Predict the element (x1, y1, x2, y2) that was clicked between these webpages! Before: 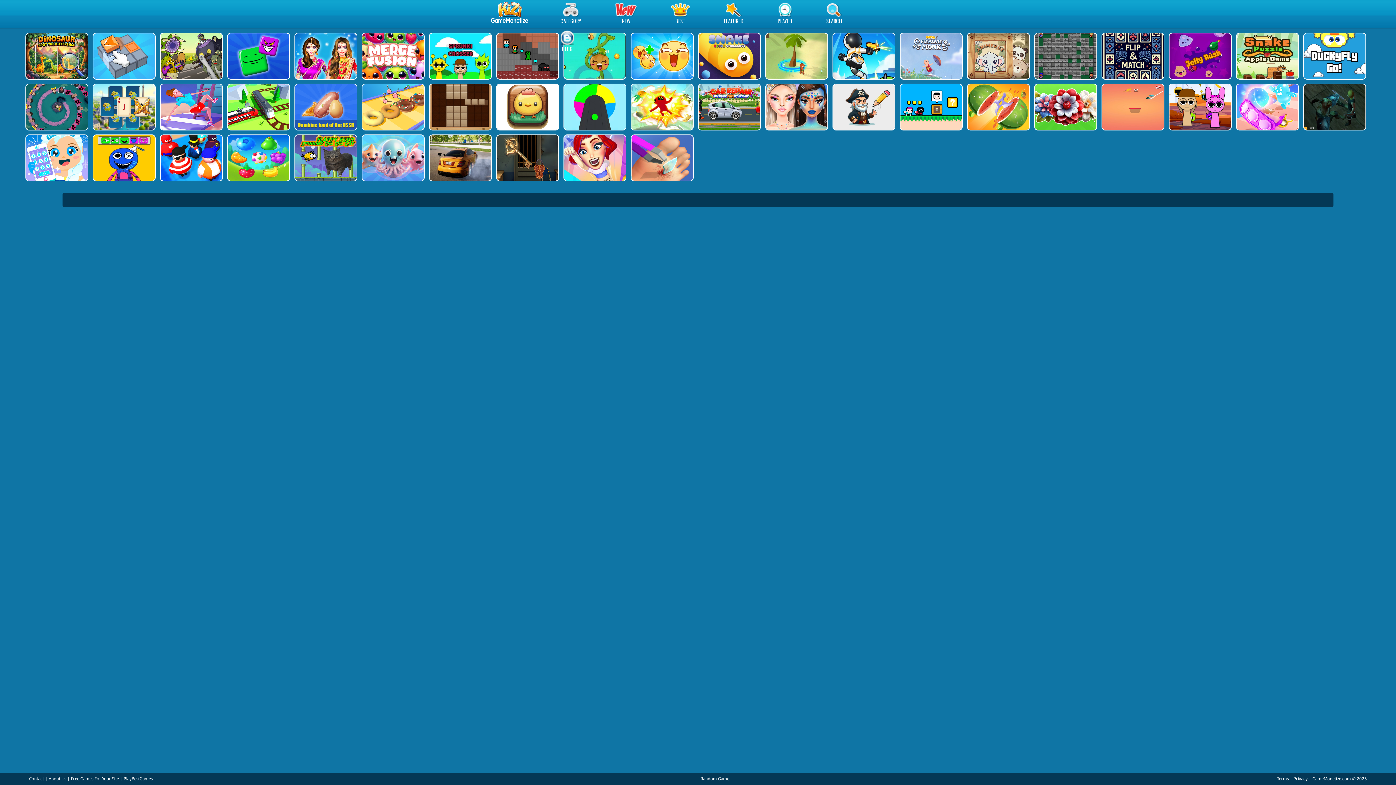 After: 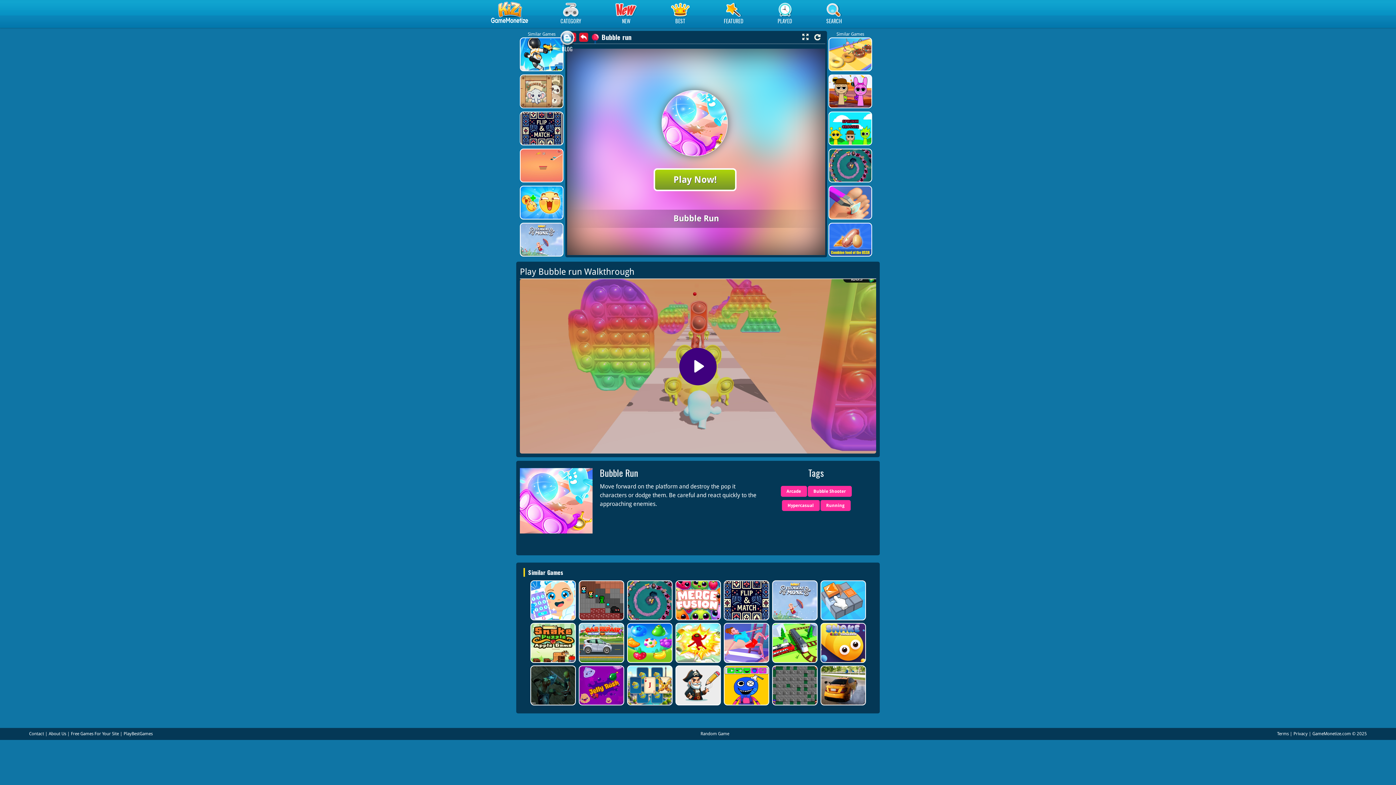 Action: bbox: (1236, 83, 1297, 130)